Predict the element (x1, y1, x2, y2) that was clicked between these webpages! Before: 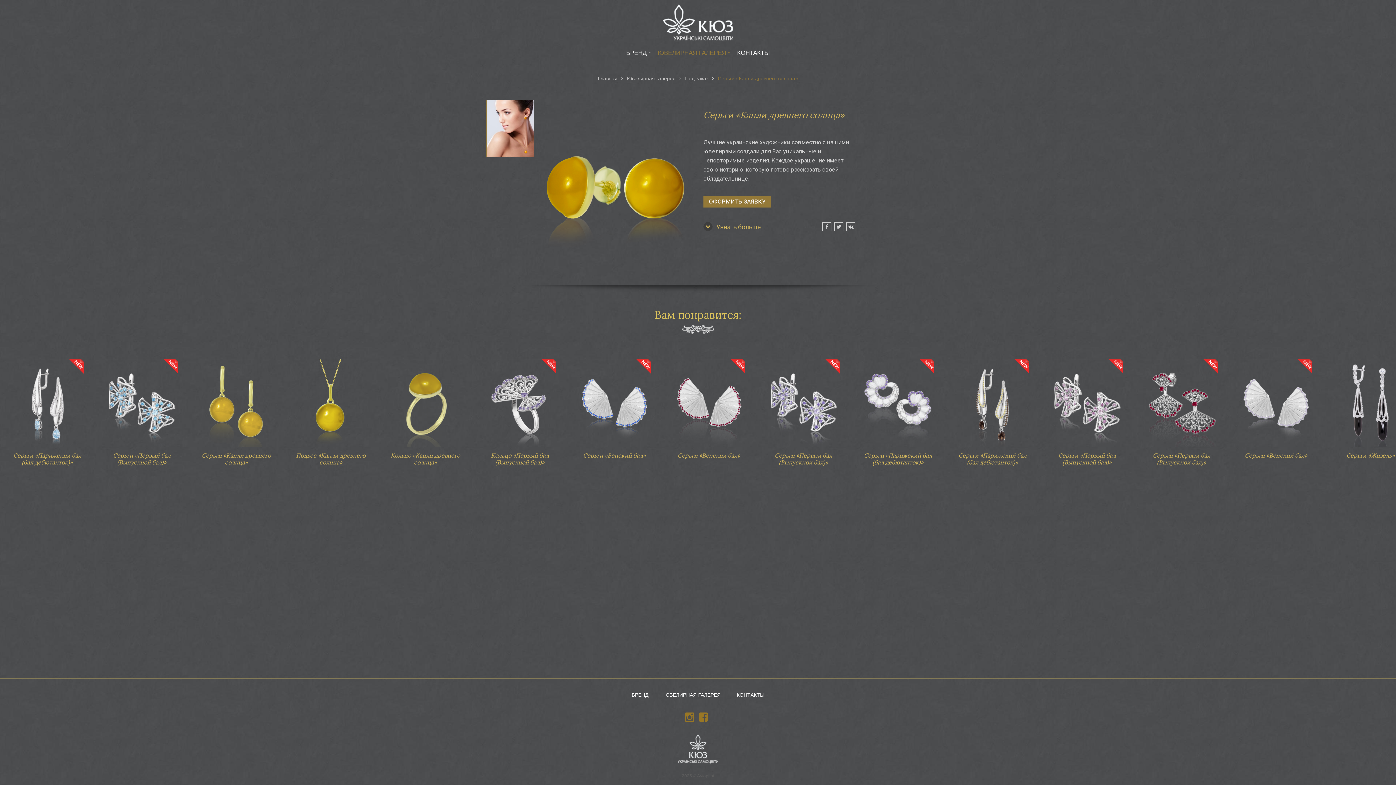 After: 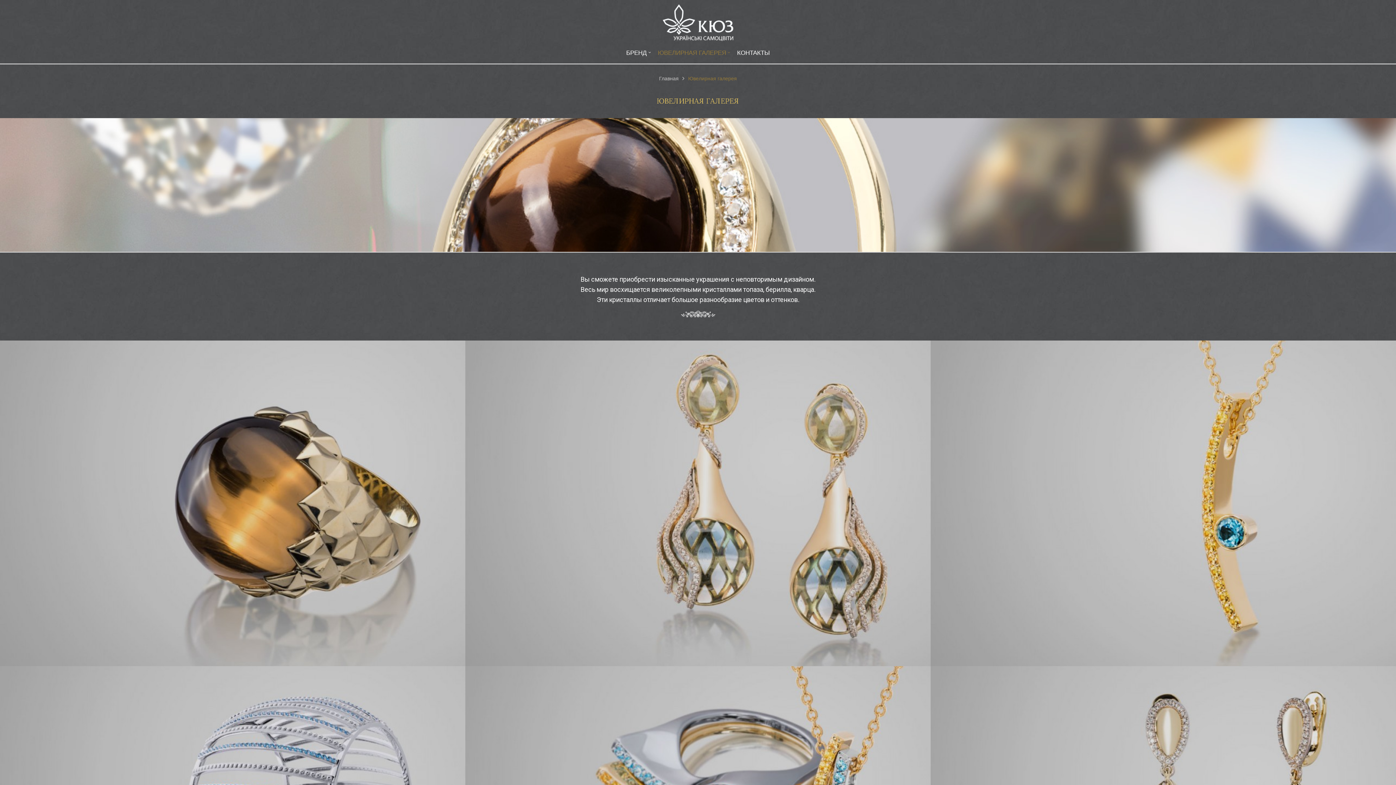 Action: bbox: (664, 692, 720, 698) label: ЮВЕЛИРНАЯ ГАЛЕРЕЯ